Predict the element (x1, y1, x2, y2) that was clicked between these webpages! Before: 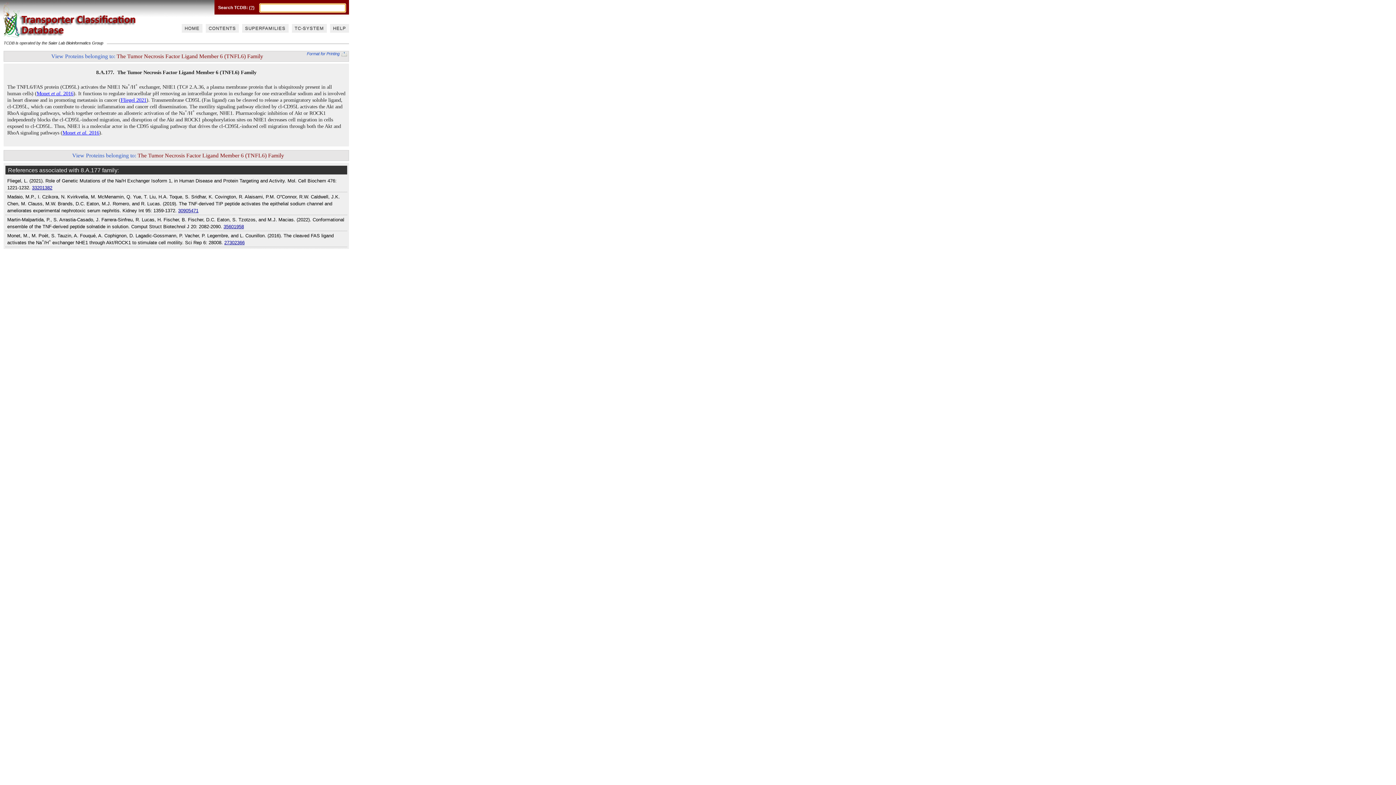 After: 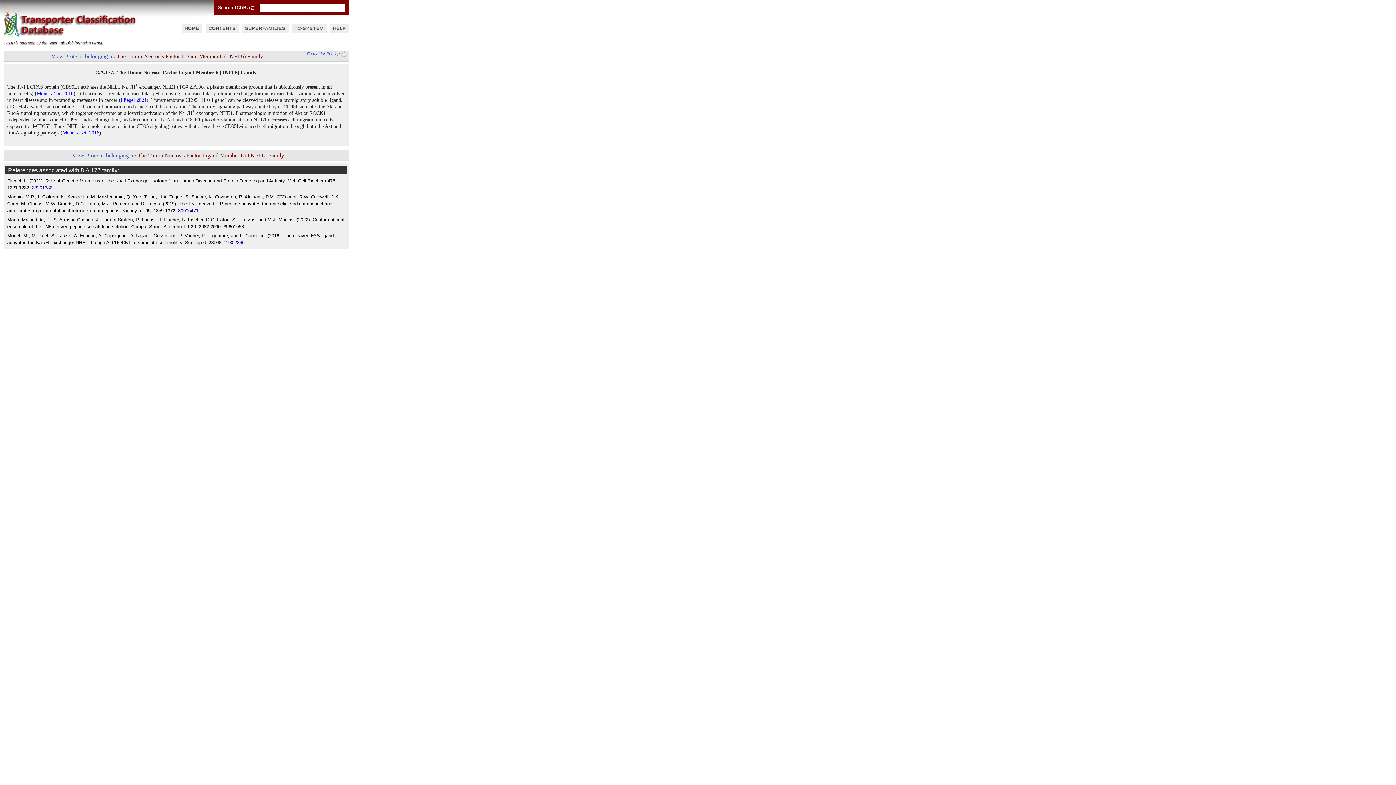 Action: bbox: (223, 224, 244, 229) label: 35601958